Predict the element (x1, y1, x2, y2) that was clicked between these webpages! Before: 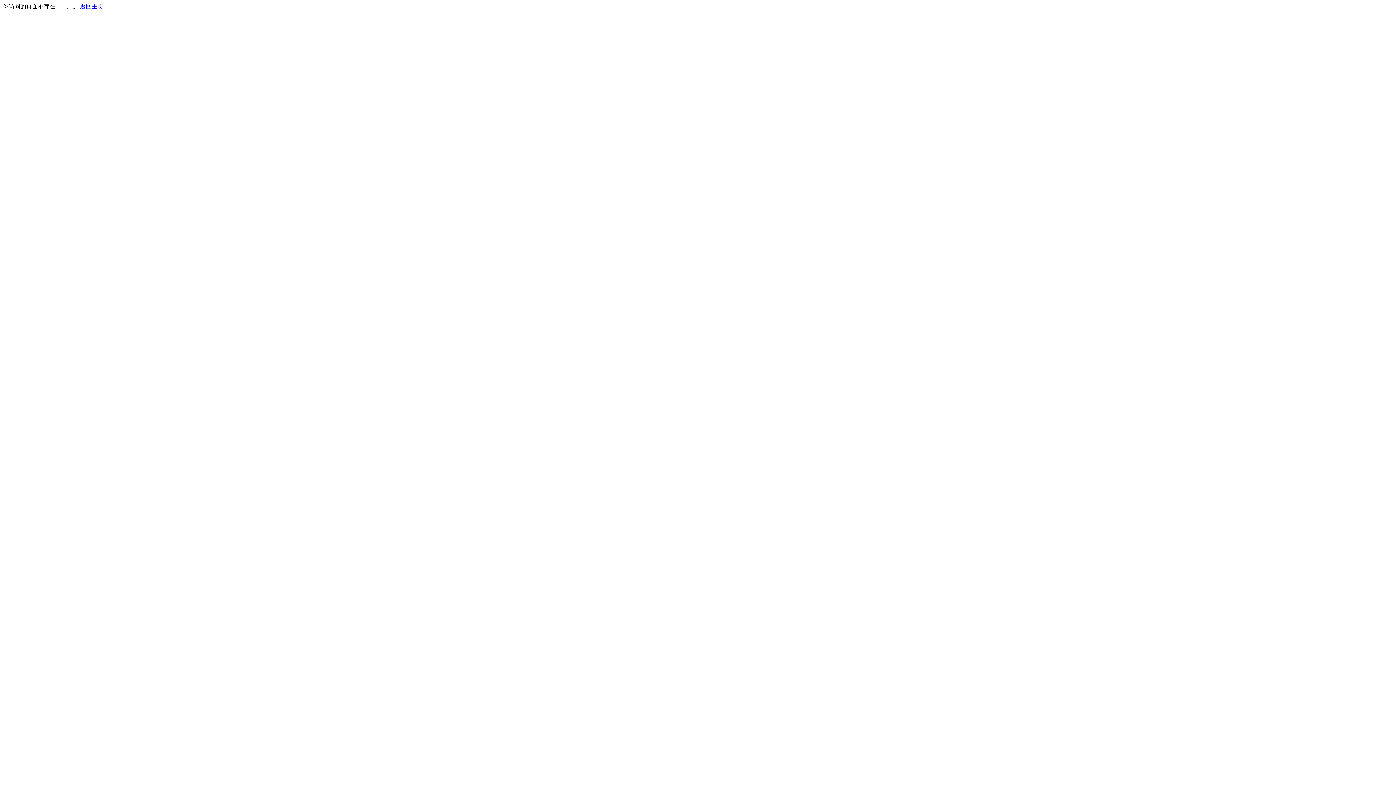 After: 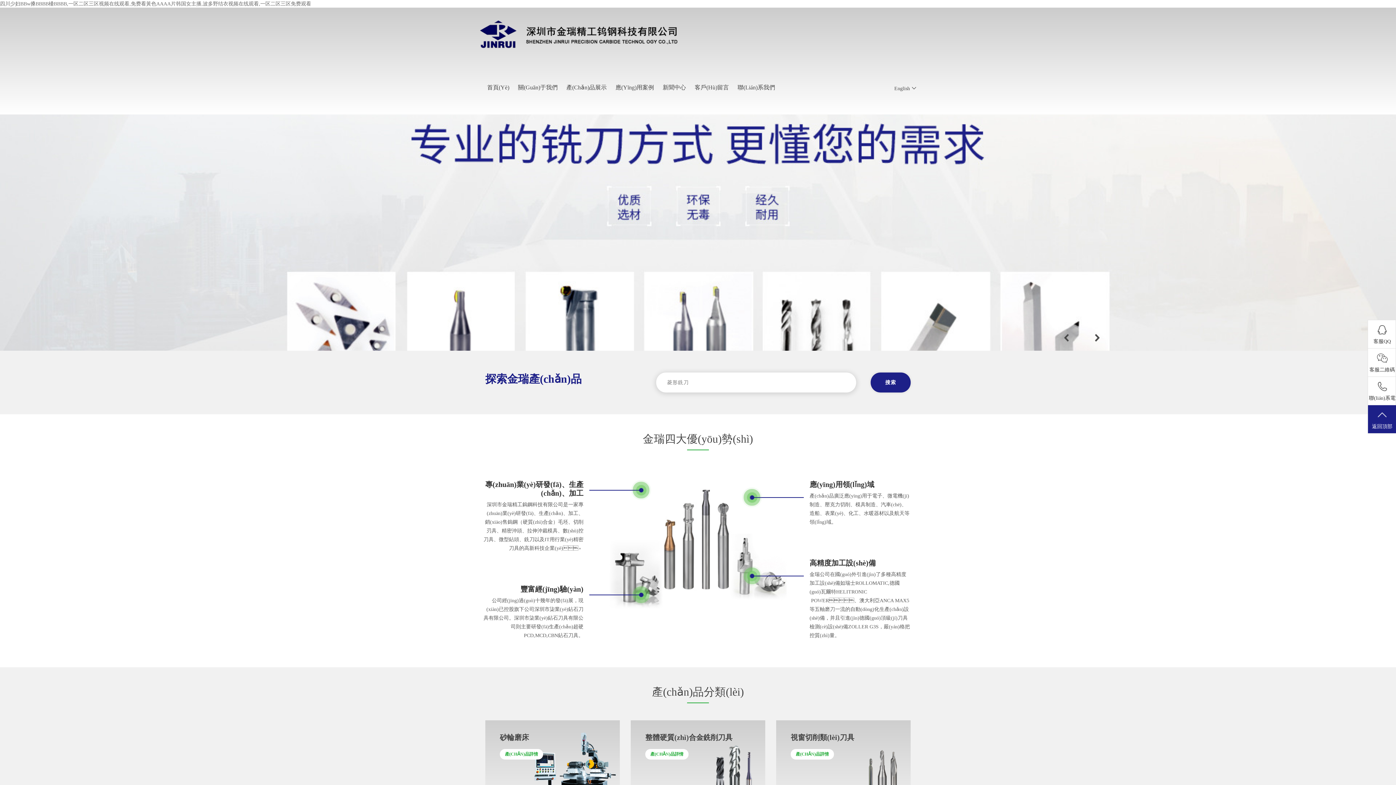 Action: bbox: (80, 3, 103, 9) label: 返回主页